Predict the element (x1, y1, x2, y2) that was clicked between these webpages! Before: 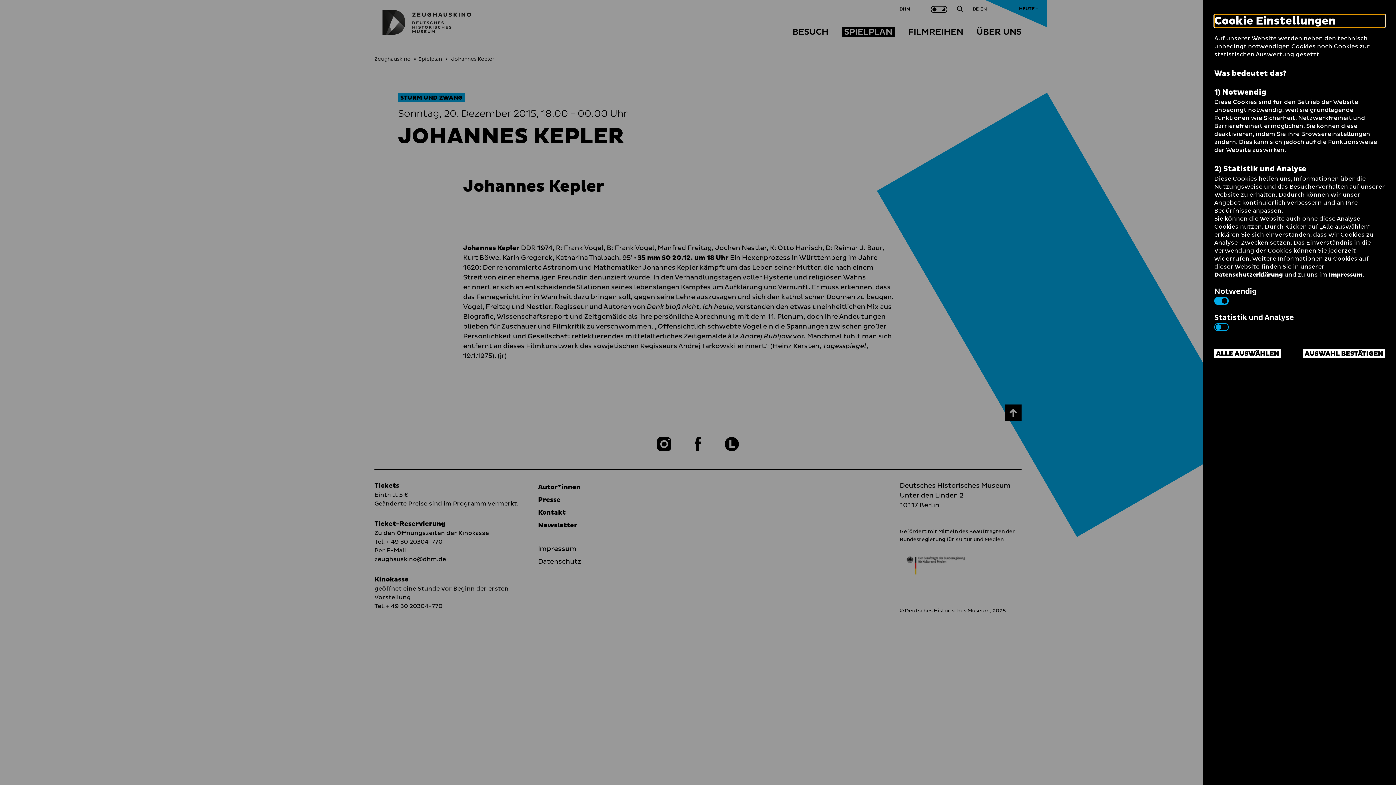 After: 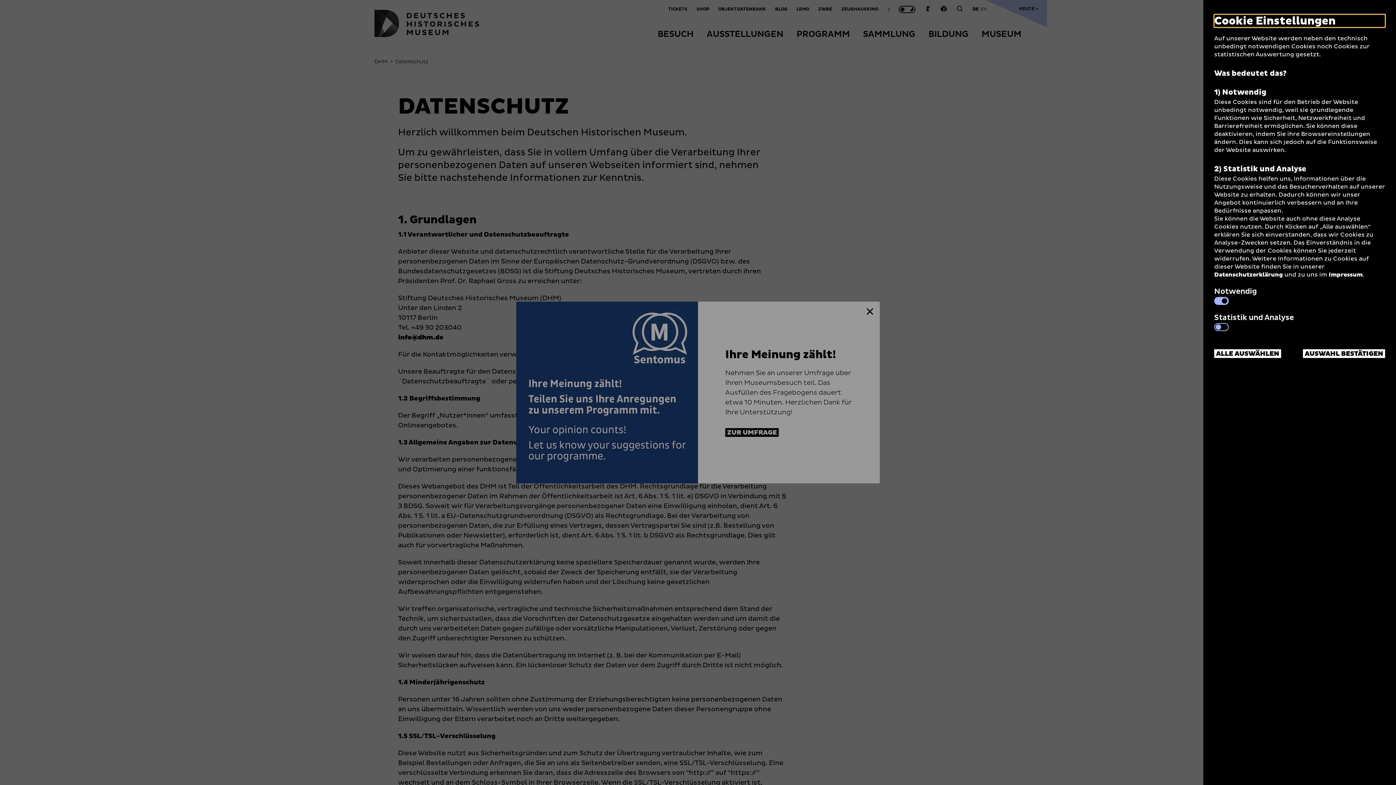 Action: label: Datenschutzerklärung bbox: (1214, 271, 1283, 278)